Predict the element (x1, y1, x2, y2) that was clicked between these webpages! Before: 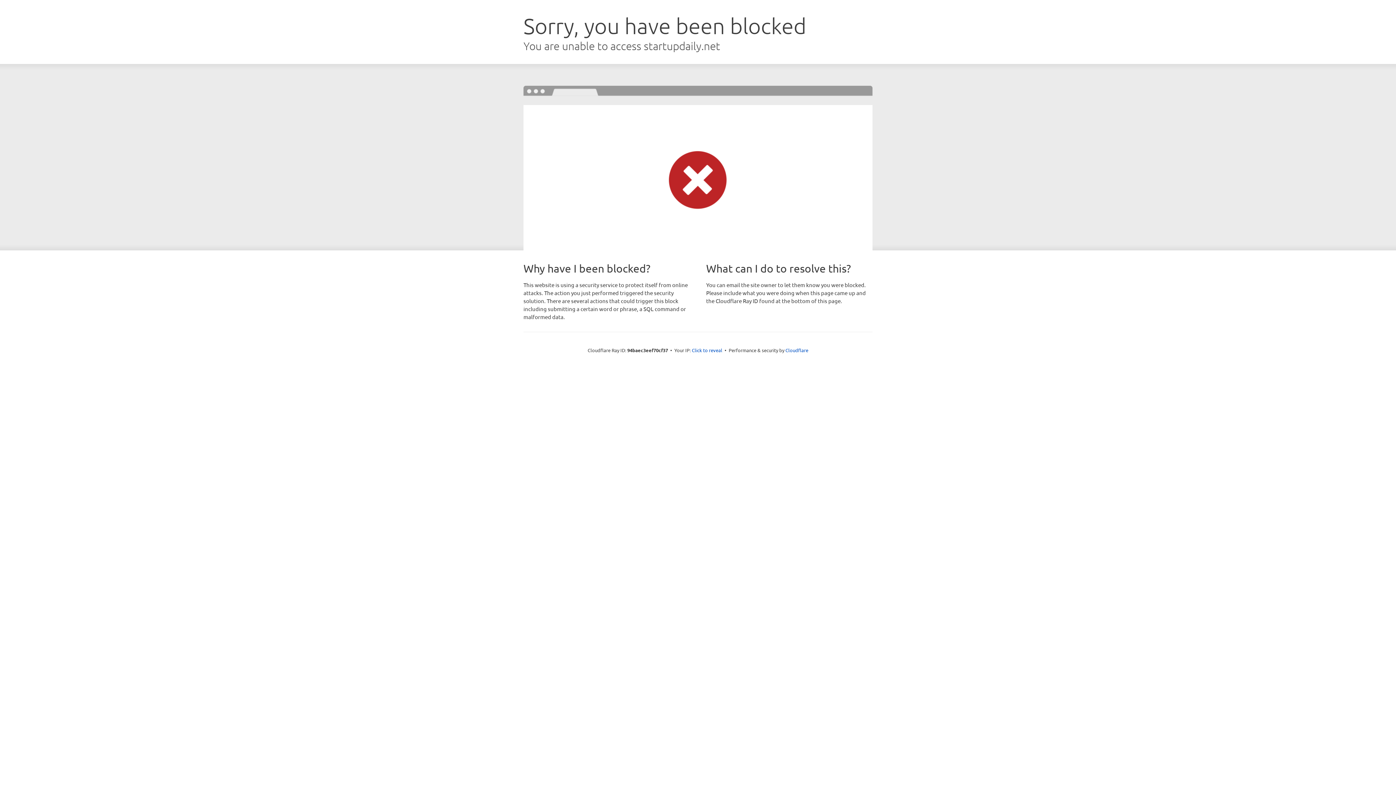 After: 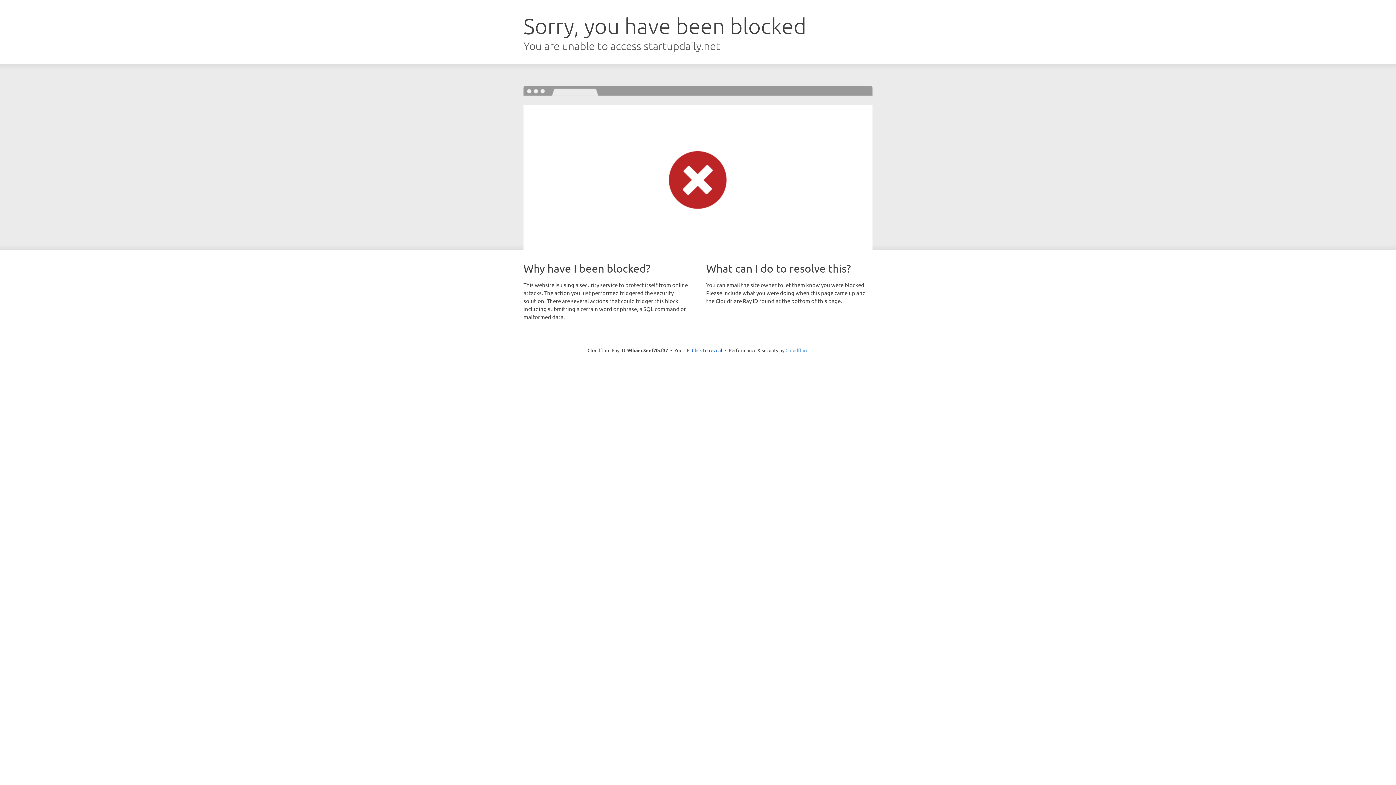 Action: bbox: (785, 347, 808, 353) label: Cloudflare